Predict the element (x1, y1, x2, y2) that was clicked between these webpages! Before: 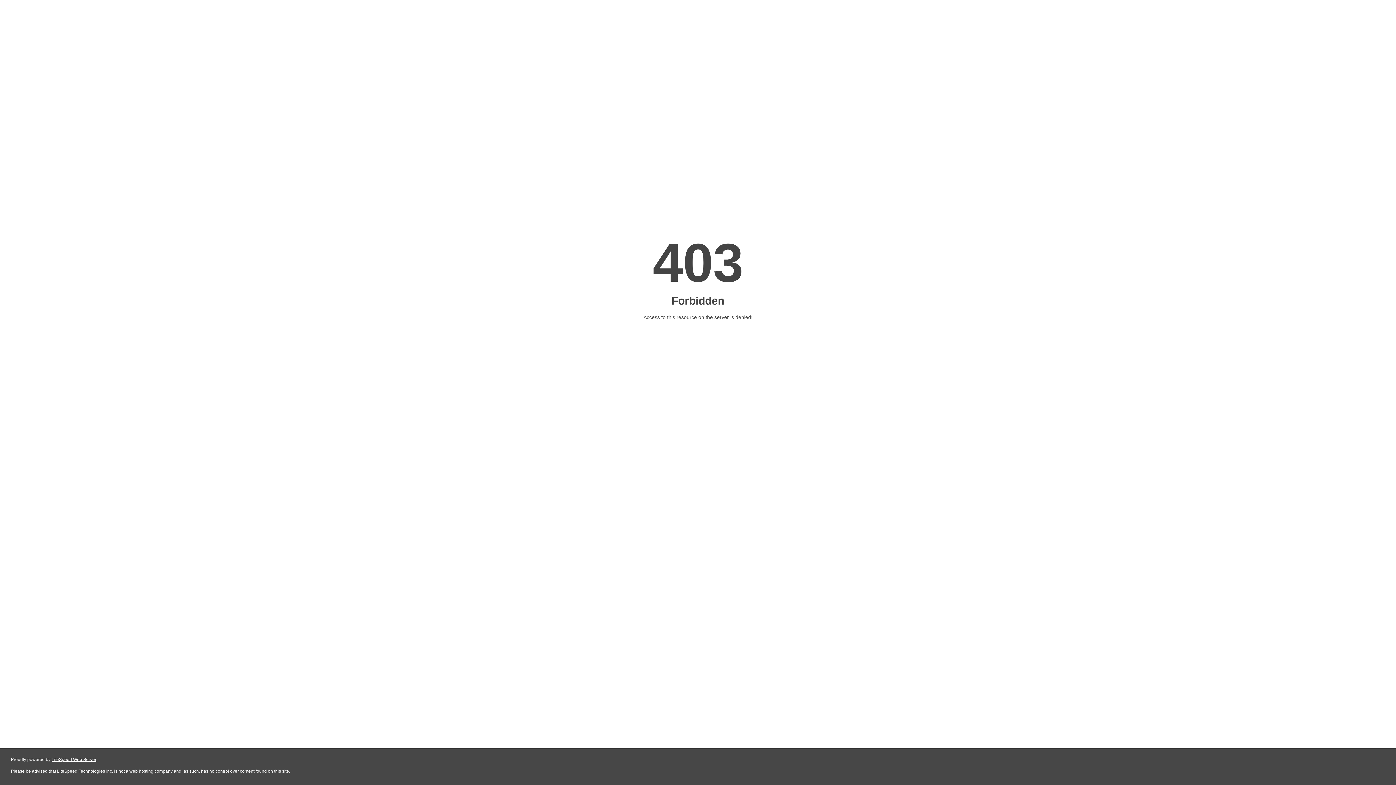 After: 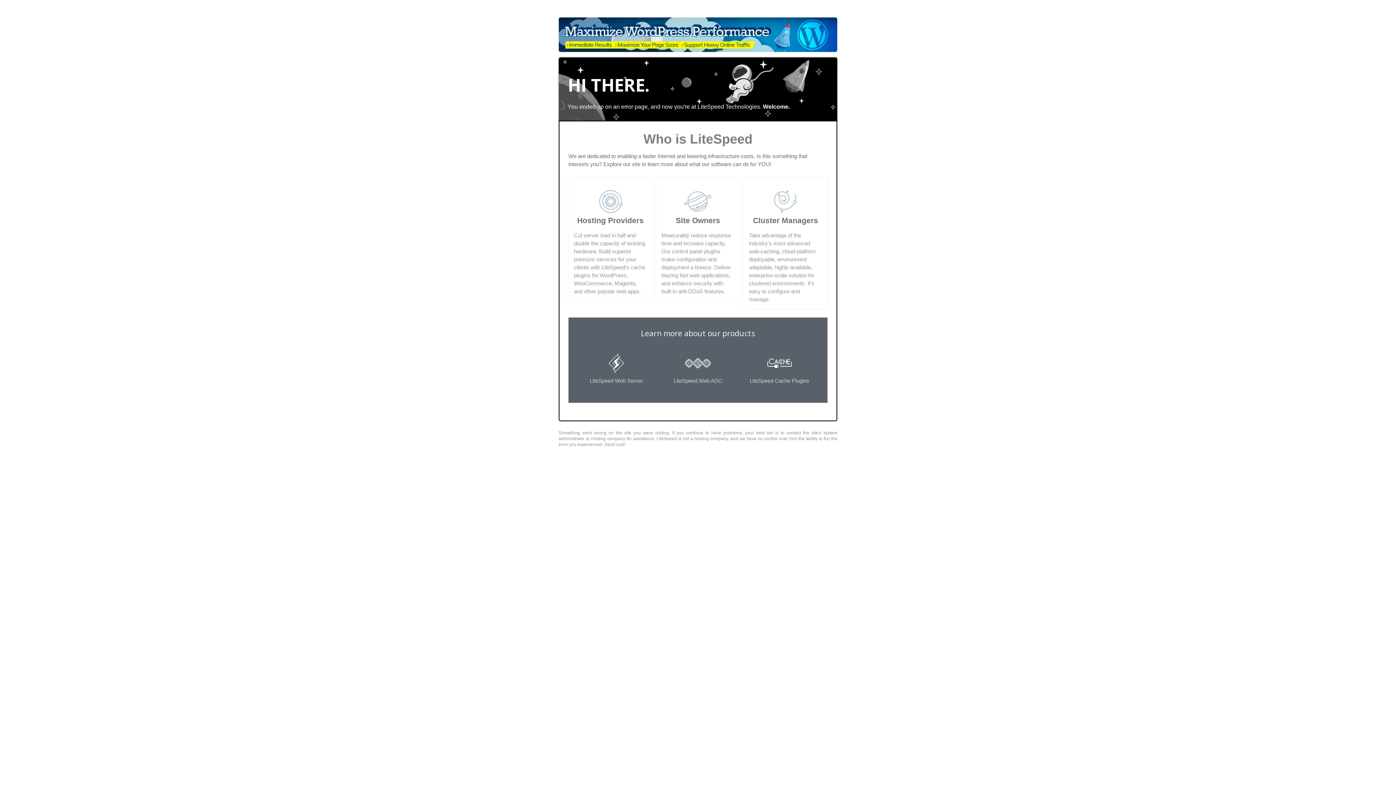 Action: bbox: (51, 757, 96, 762) label: LiteSpeed Web Server